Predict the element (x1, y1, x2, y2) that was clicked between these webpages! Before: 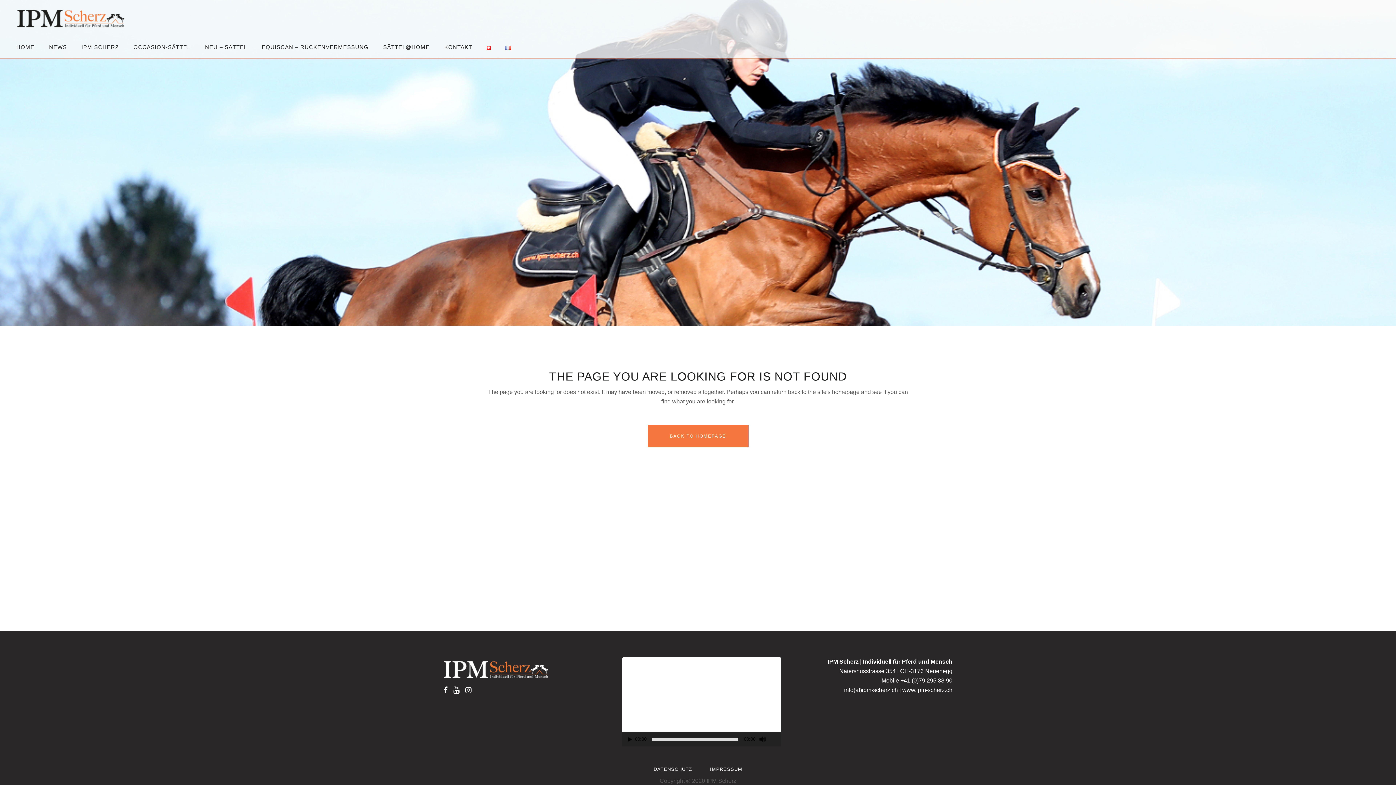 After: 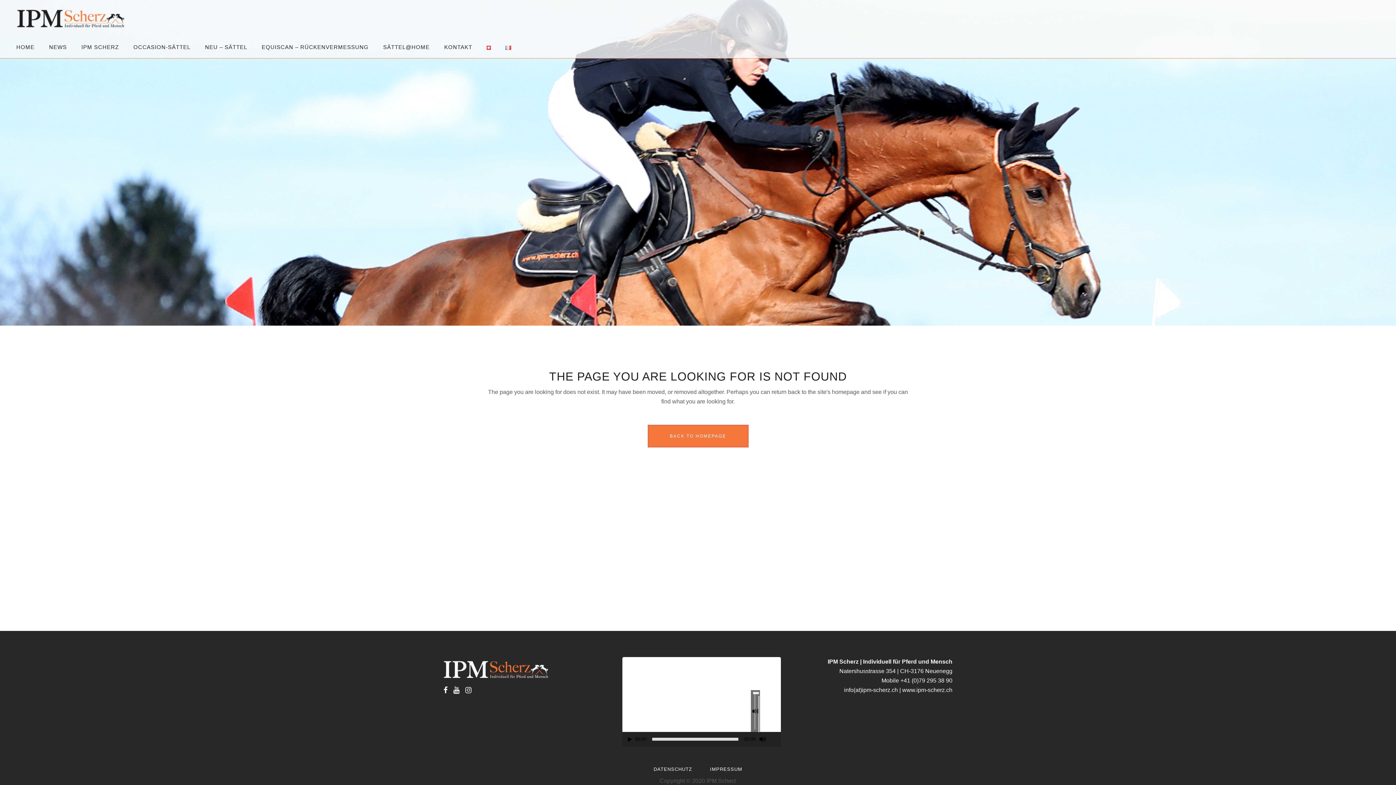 Action: bbox: (759, 736, 766, 742) label: Mute